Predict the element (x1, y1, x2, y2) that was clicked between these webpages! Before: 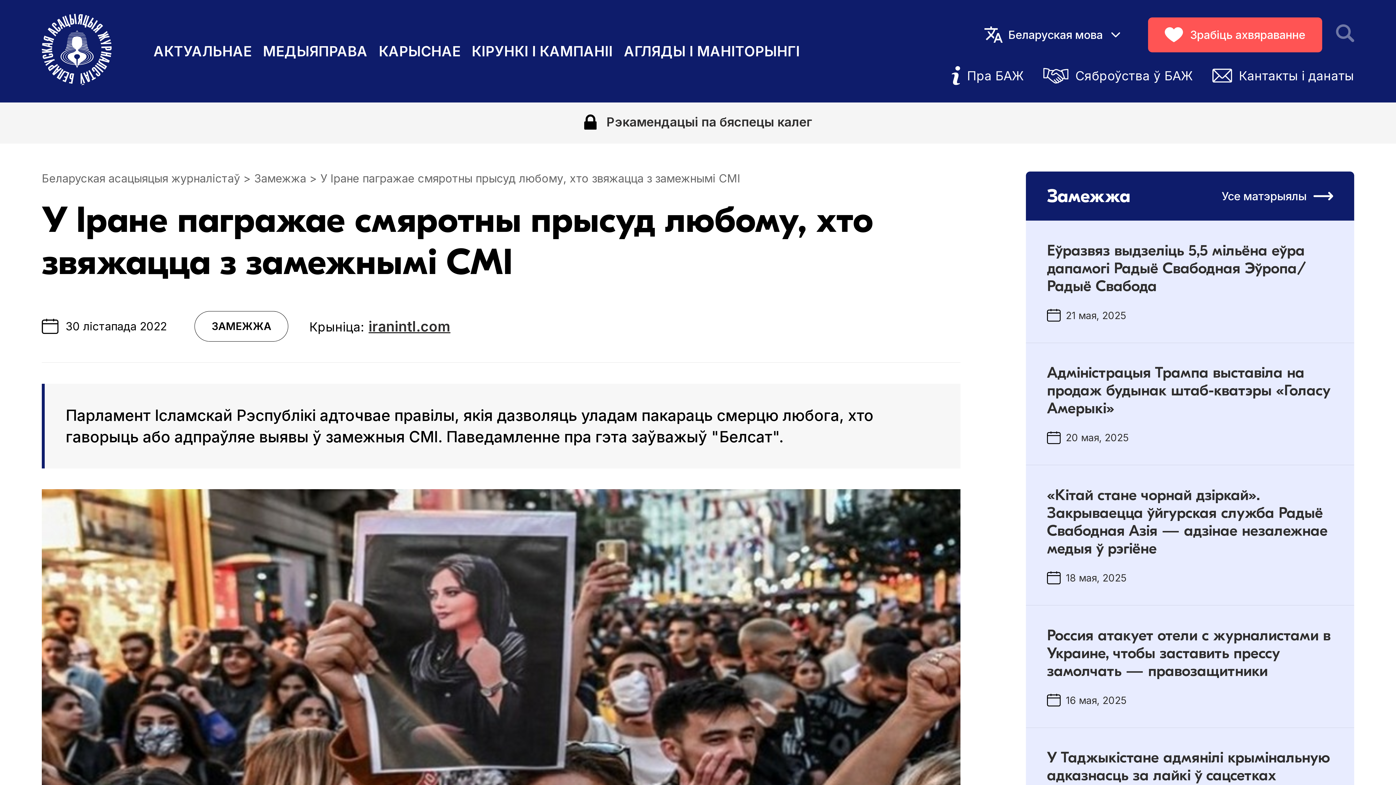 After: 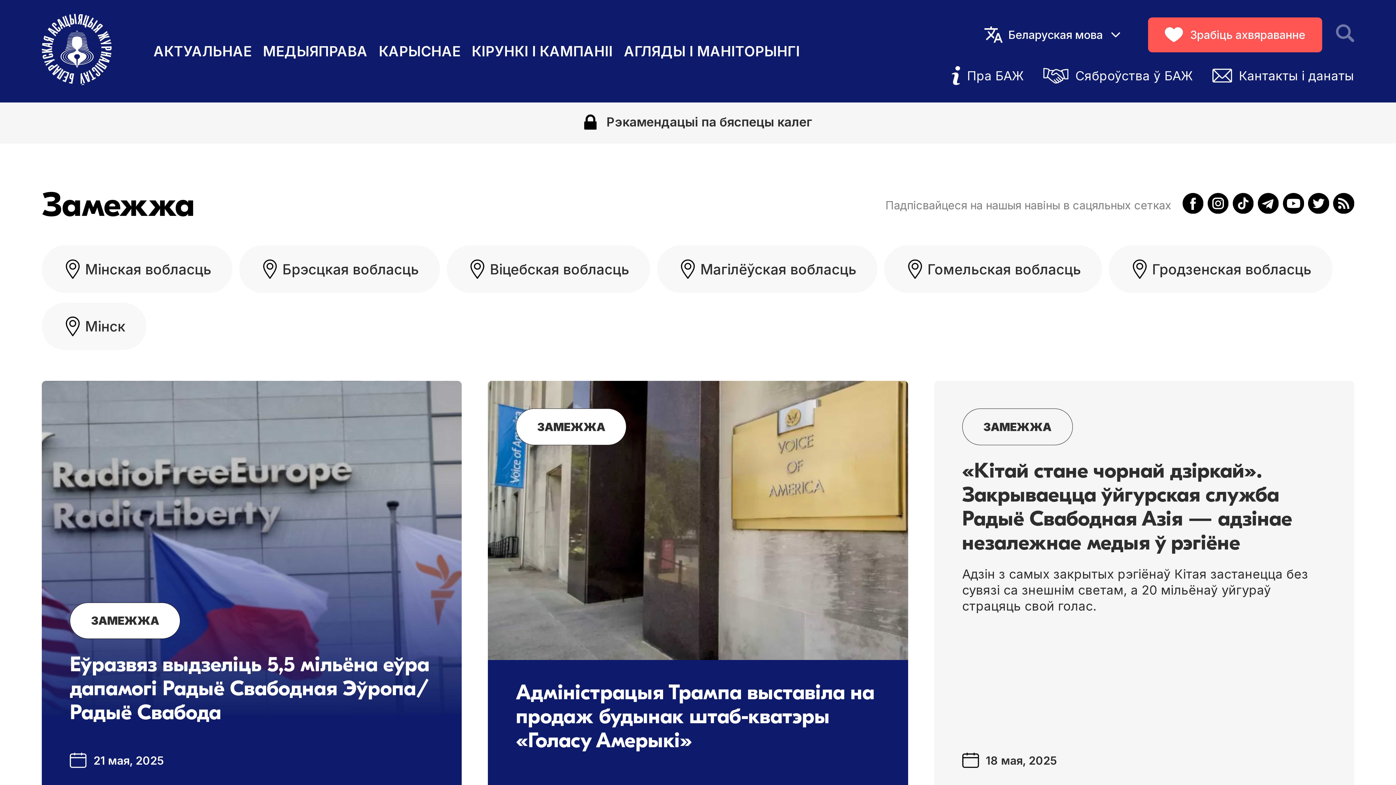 Action: bbox: (254, 171, 306, 185) label: Замежжа